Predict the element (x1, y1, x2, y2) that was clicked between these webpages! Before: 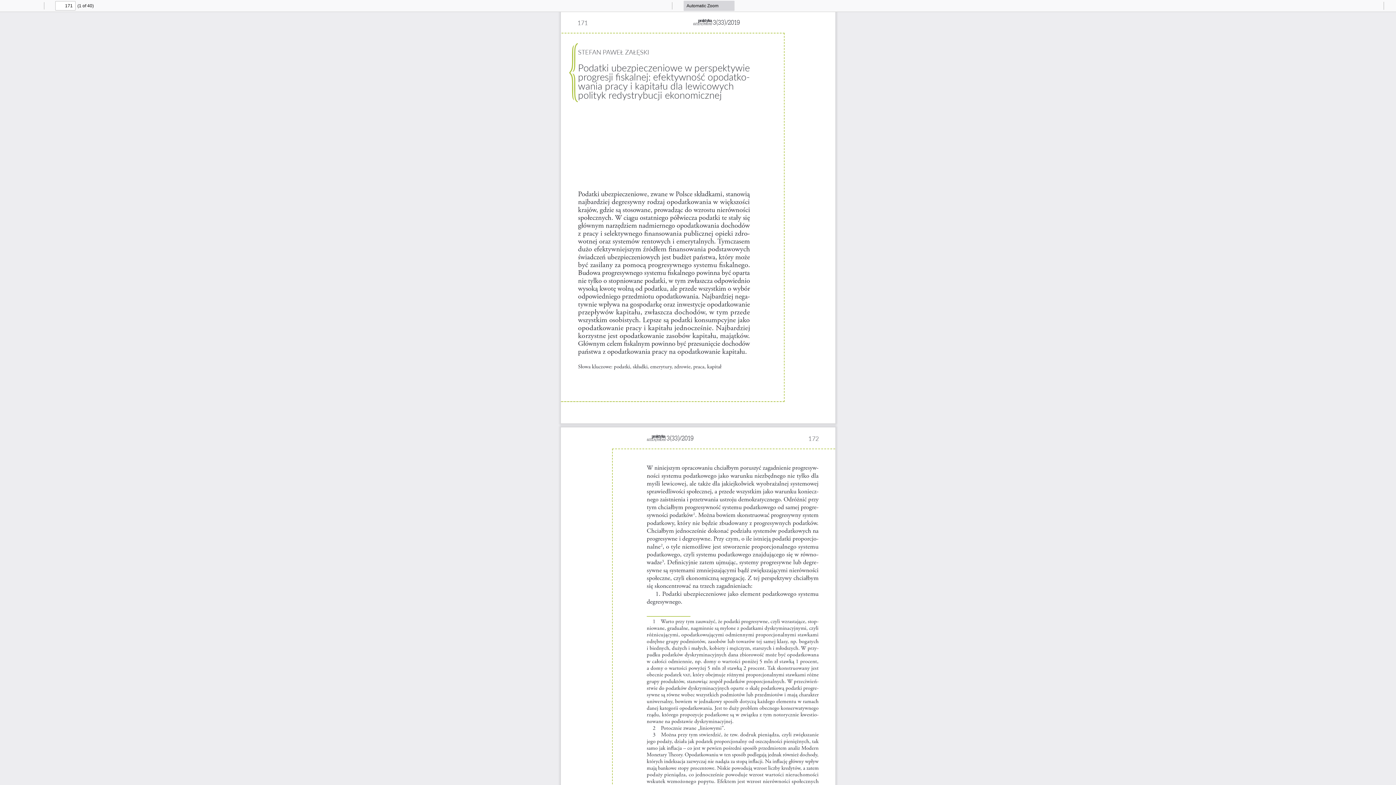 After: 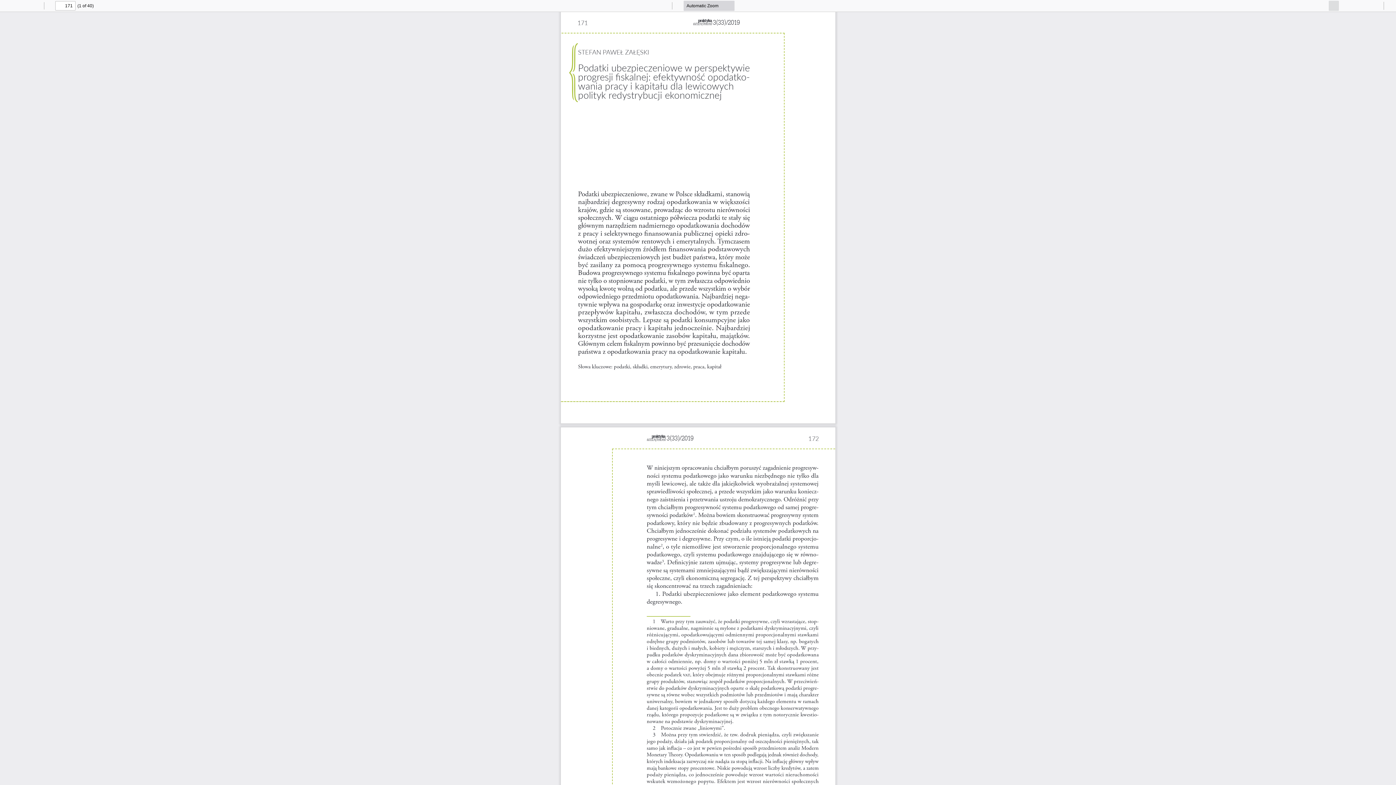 Action: bbox: (1329, 0, 1339, 10) label: Presentation Mode